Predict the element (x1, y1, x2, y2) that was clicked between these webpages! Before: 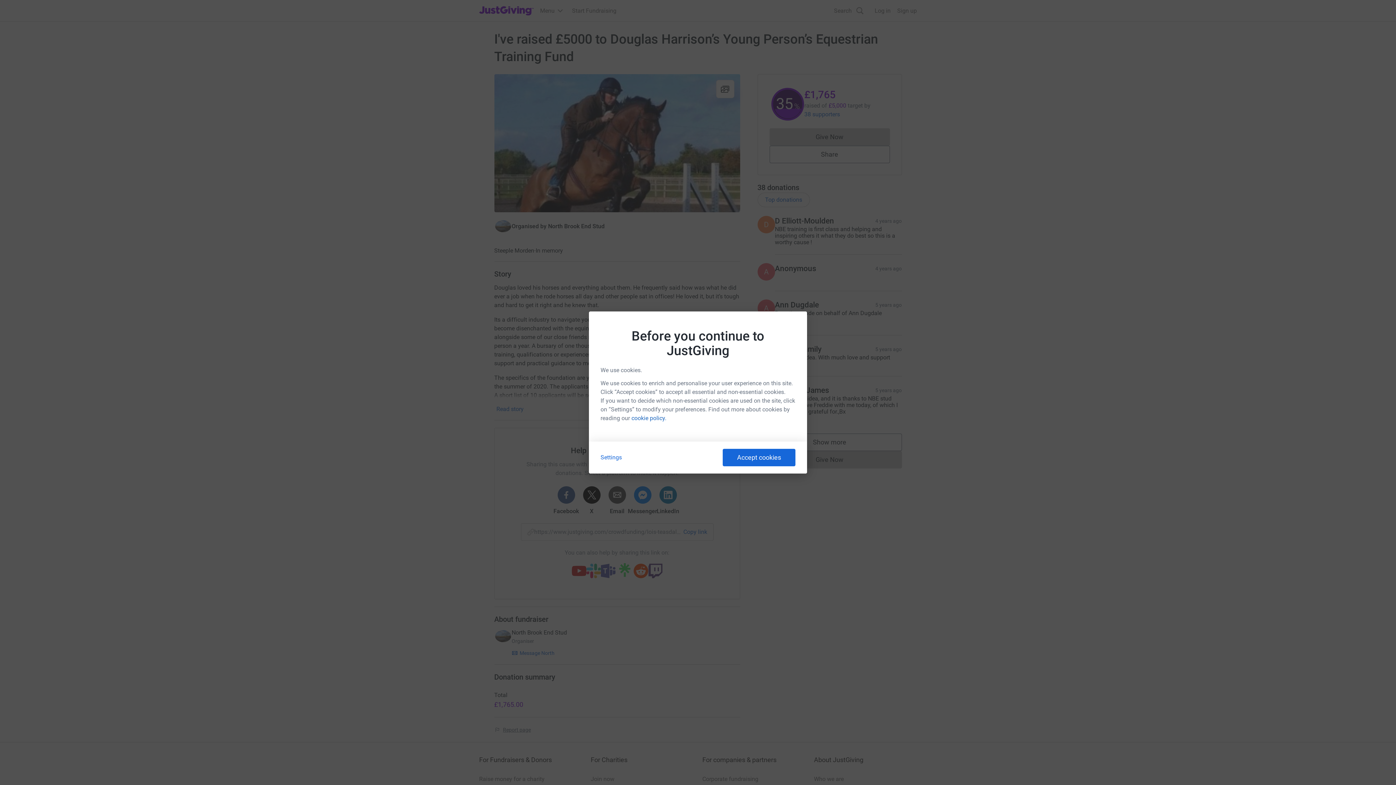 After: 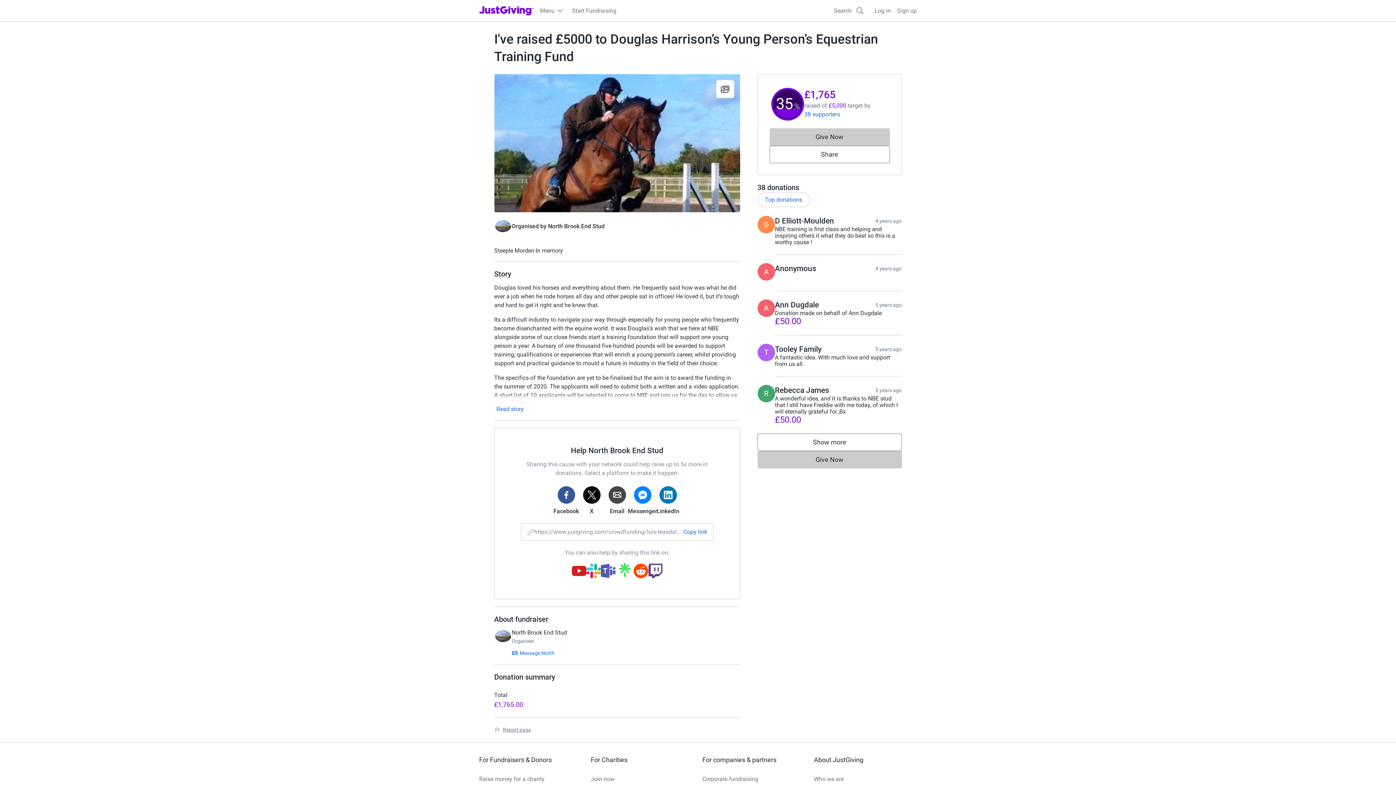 Action: bbox: (722, 449, 795, 466) label: Accept cookies